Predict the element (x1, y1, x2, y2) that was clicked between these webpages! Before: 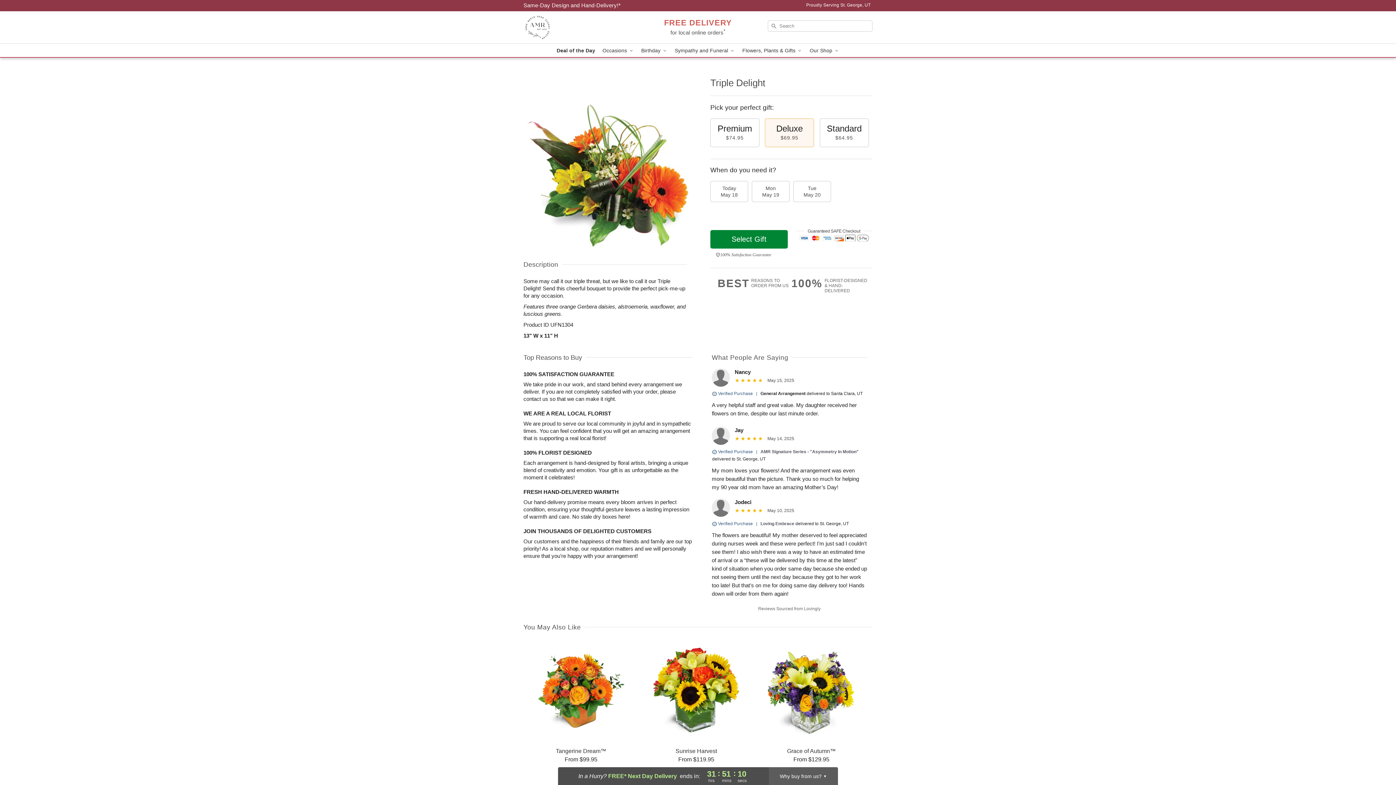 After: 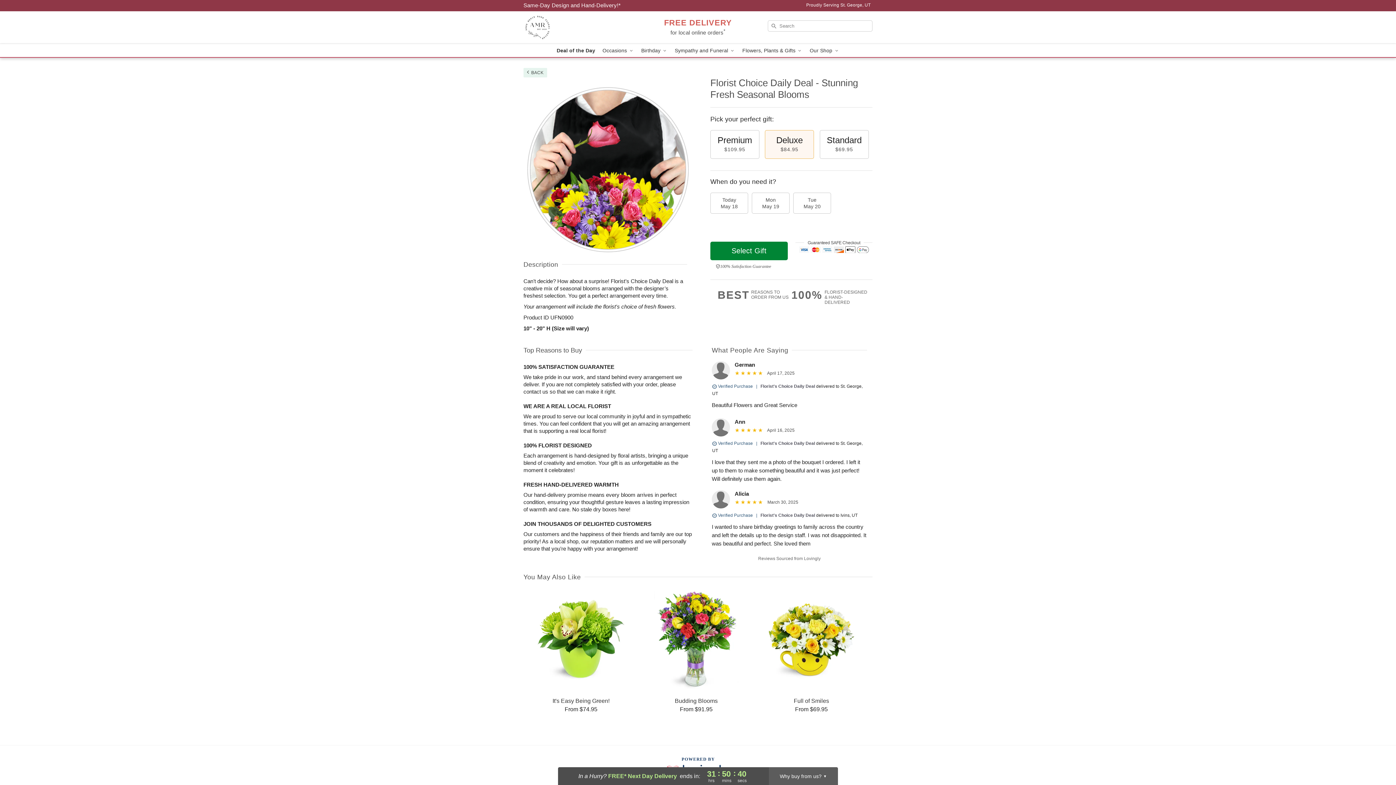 Action: label: Deal of the Day bbox: (553, 44, 599, 57)